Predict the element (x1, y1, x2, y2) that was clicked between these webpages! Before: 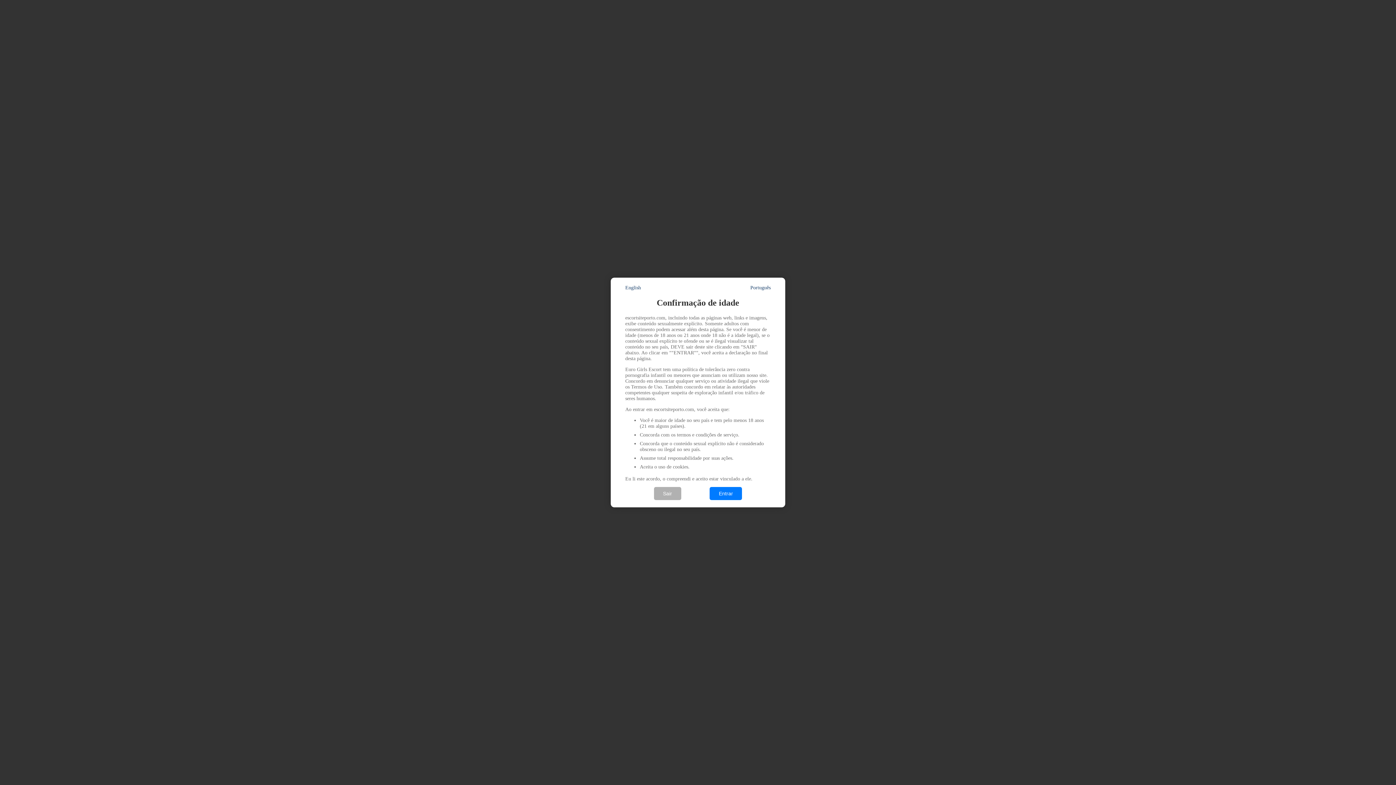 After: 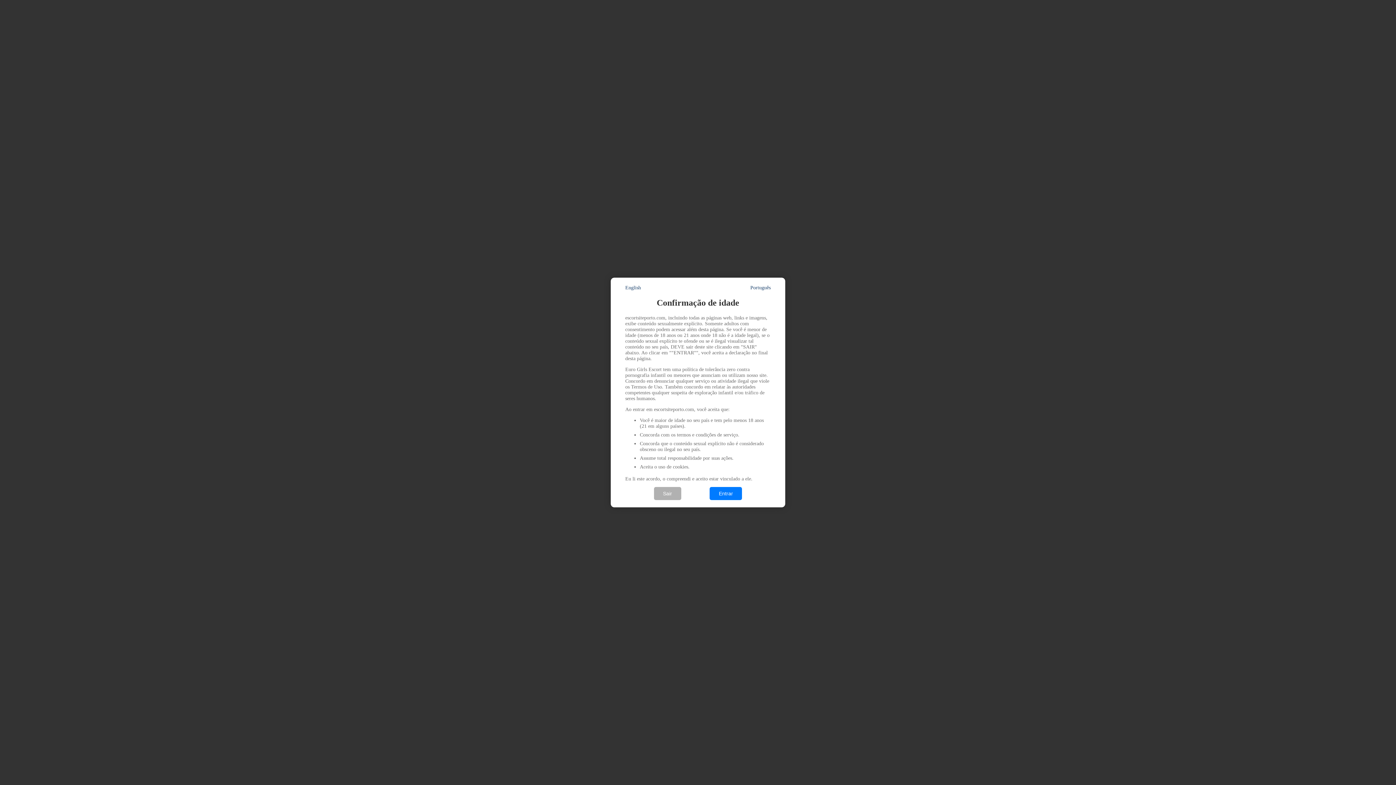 Action: bbox: (750, 285, 770, 290) label: Português